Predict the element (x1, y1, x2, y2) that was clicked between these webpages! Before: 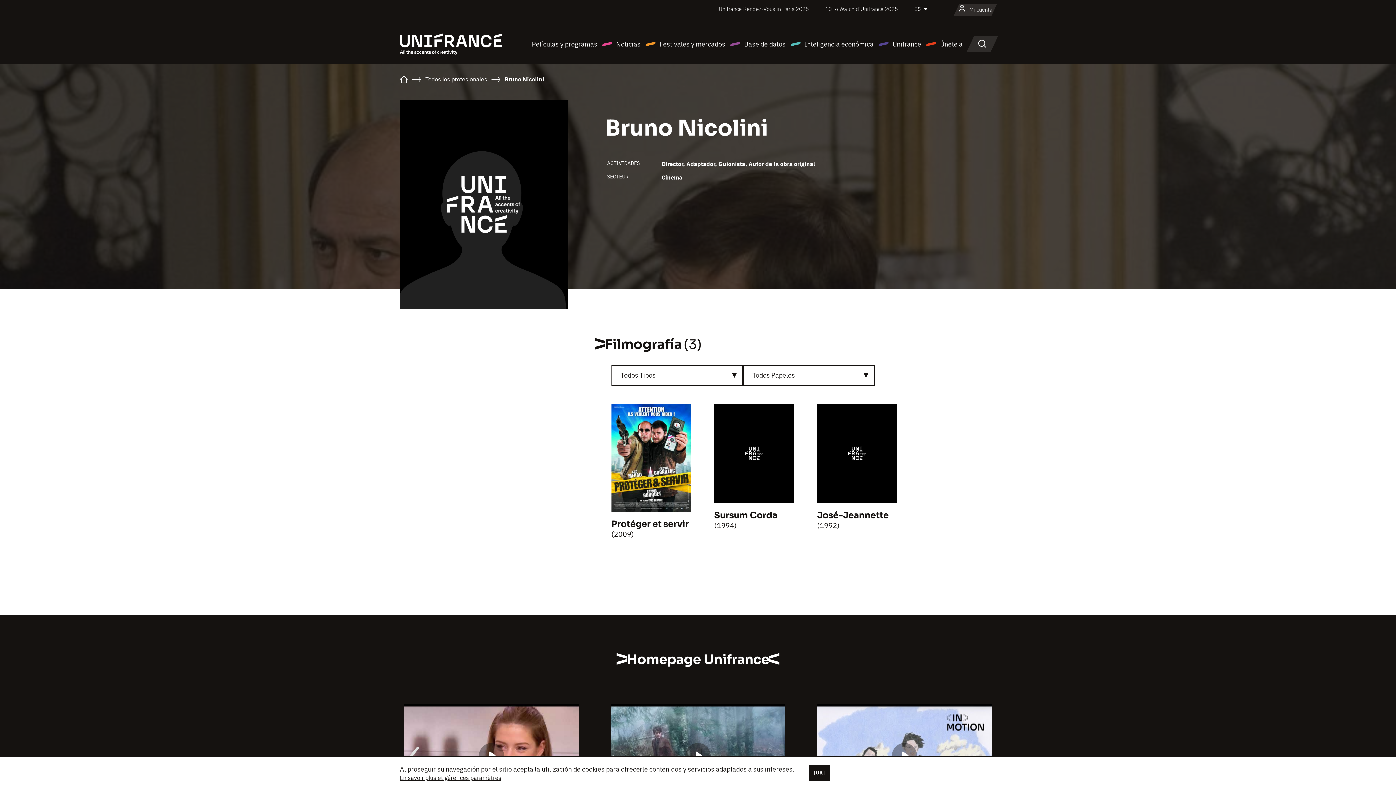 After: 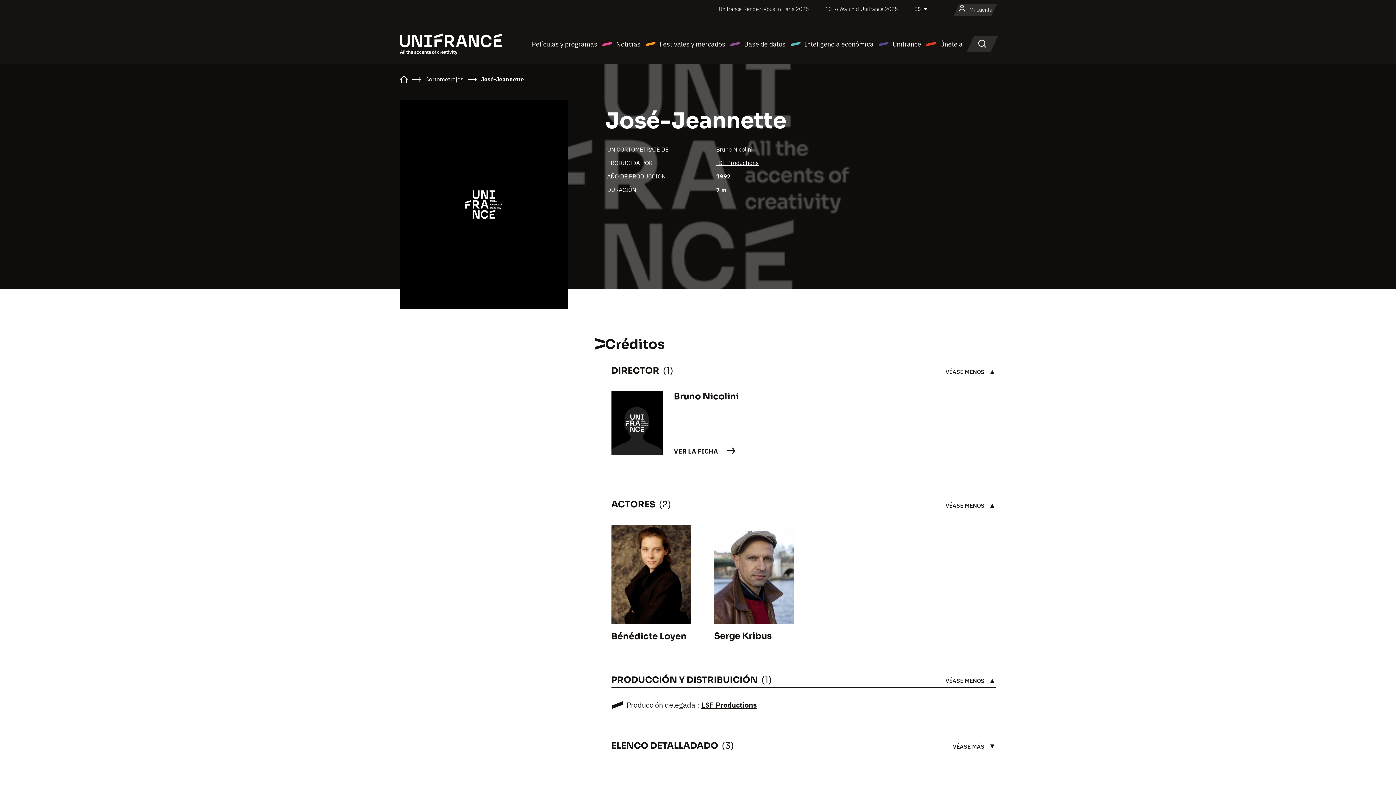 Action: label: José-Jeannette bbox: (817, 510, 888, 521)